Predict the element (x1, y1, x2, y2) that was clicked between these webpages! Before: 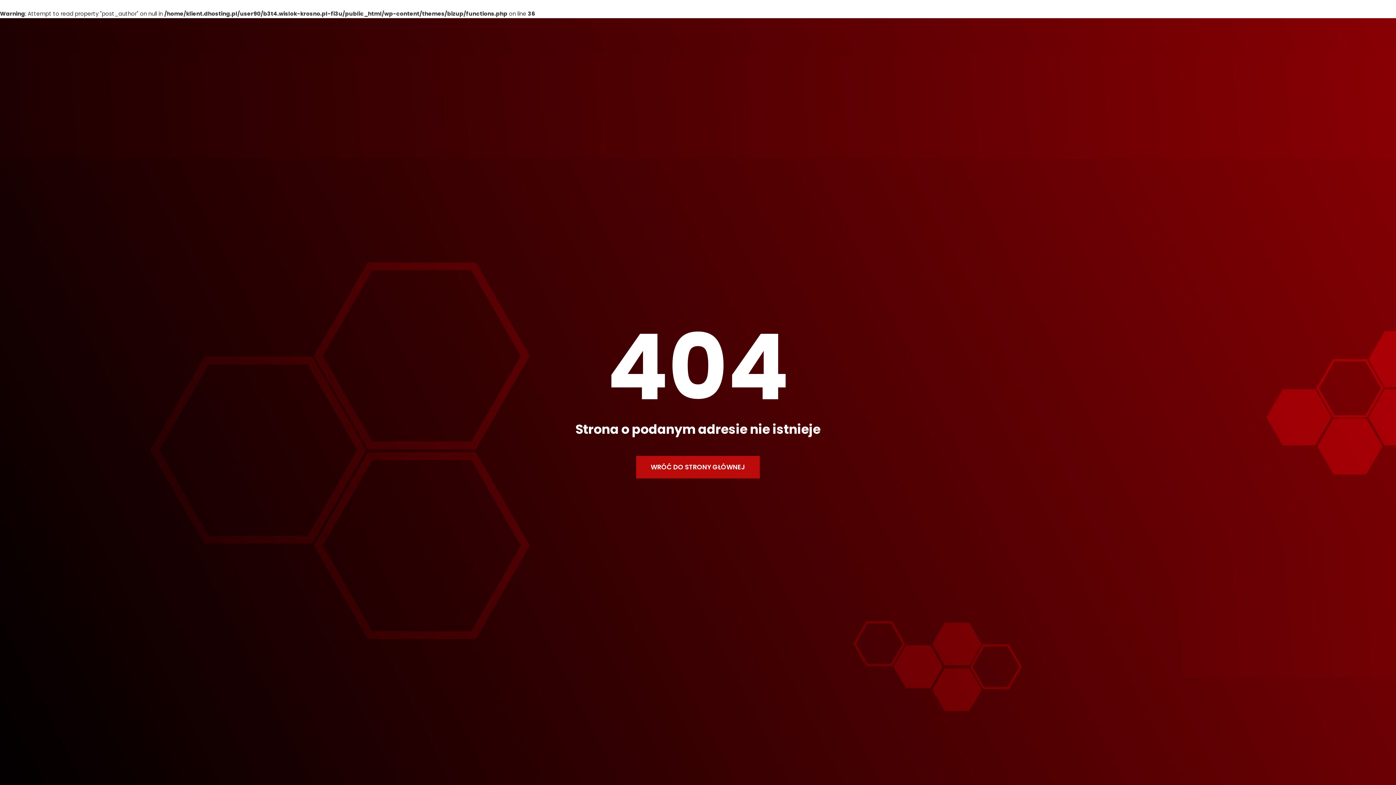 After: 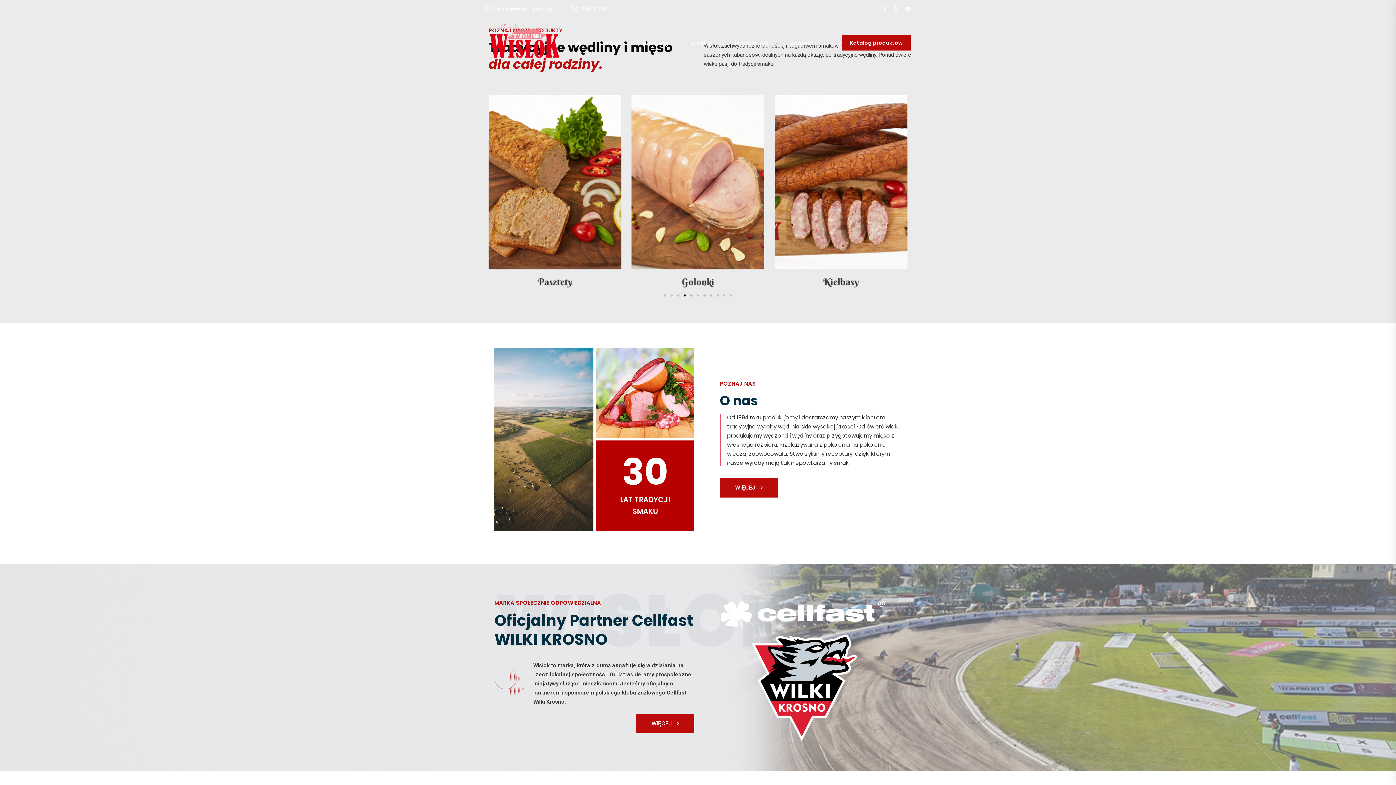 Action: bbox: (636, 456, 760, 478) label: WRÓĆ DO STRONY GŁÓWNEJ